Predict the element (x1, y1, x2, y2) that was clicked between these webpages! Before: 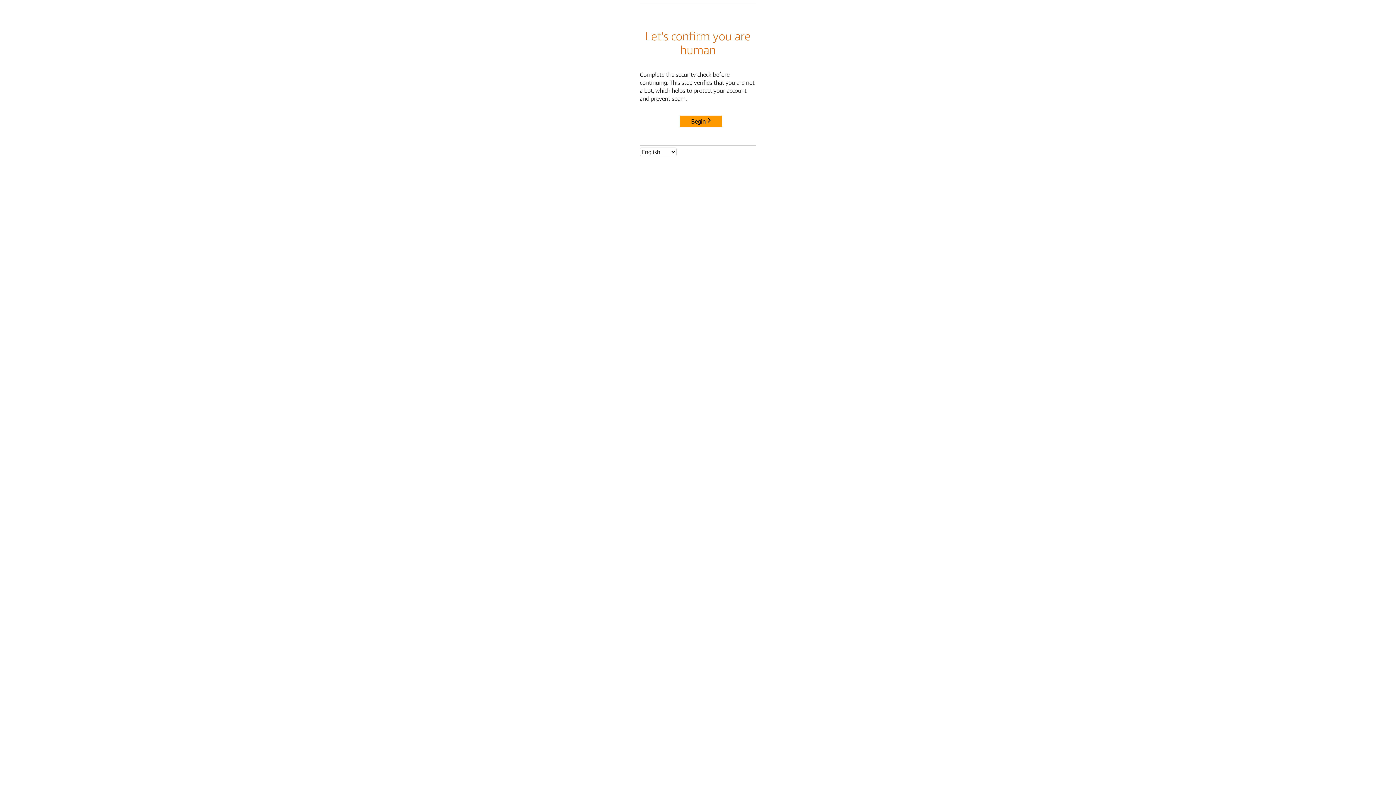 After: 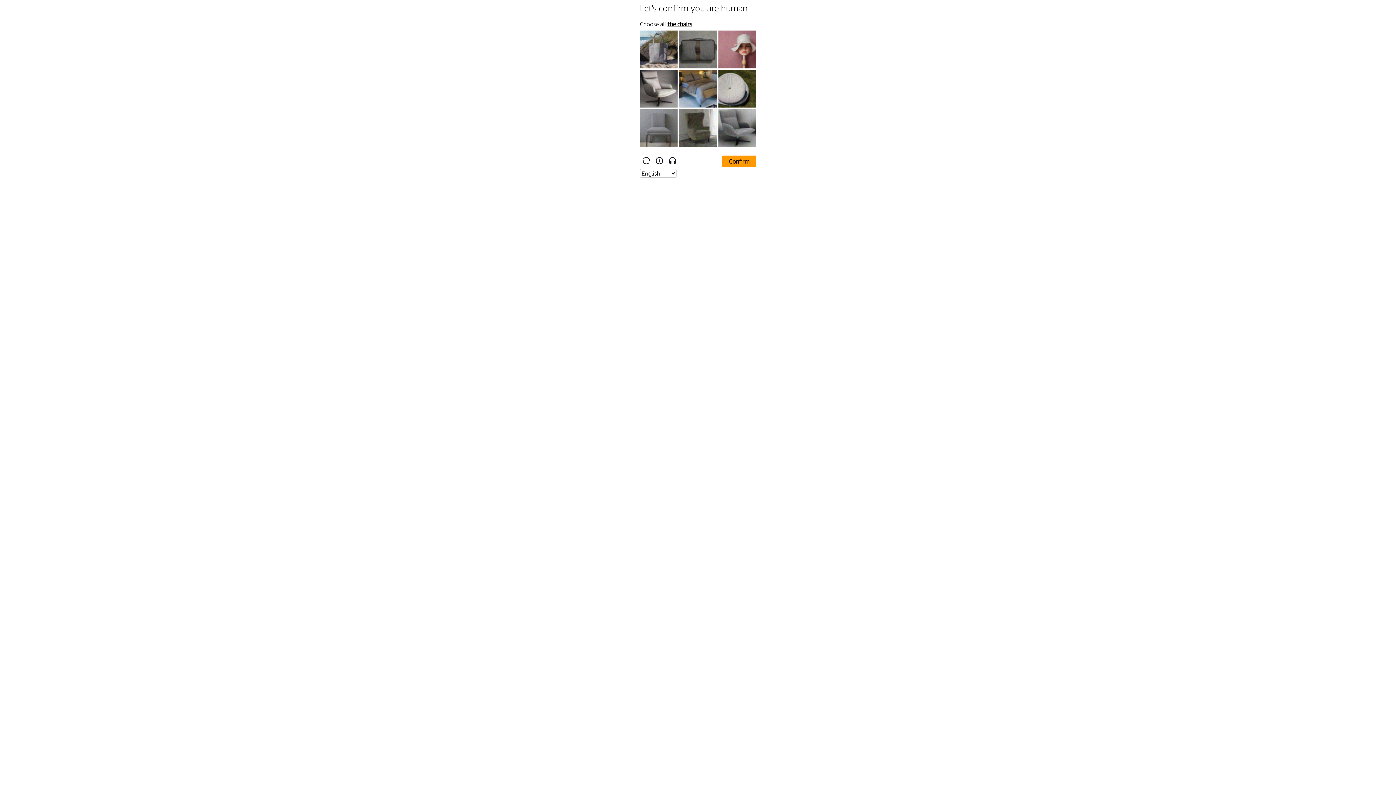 Action: label: Begin bbox: (680, 115, 722, 127)